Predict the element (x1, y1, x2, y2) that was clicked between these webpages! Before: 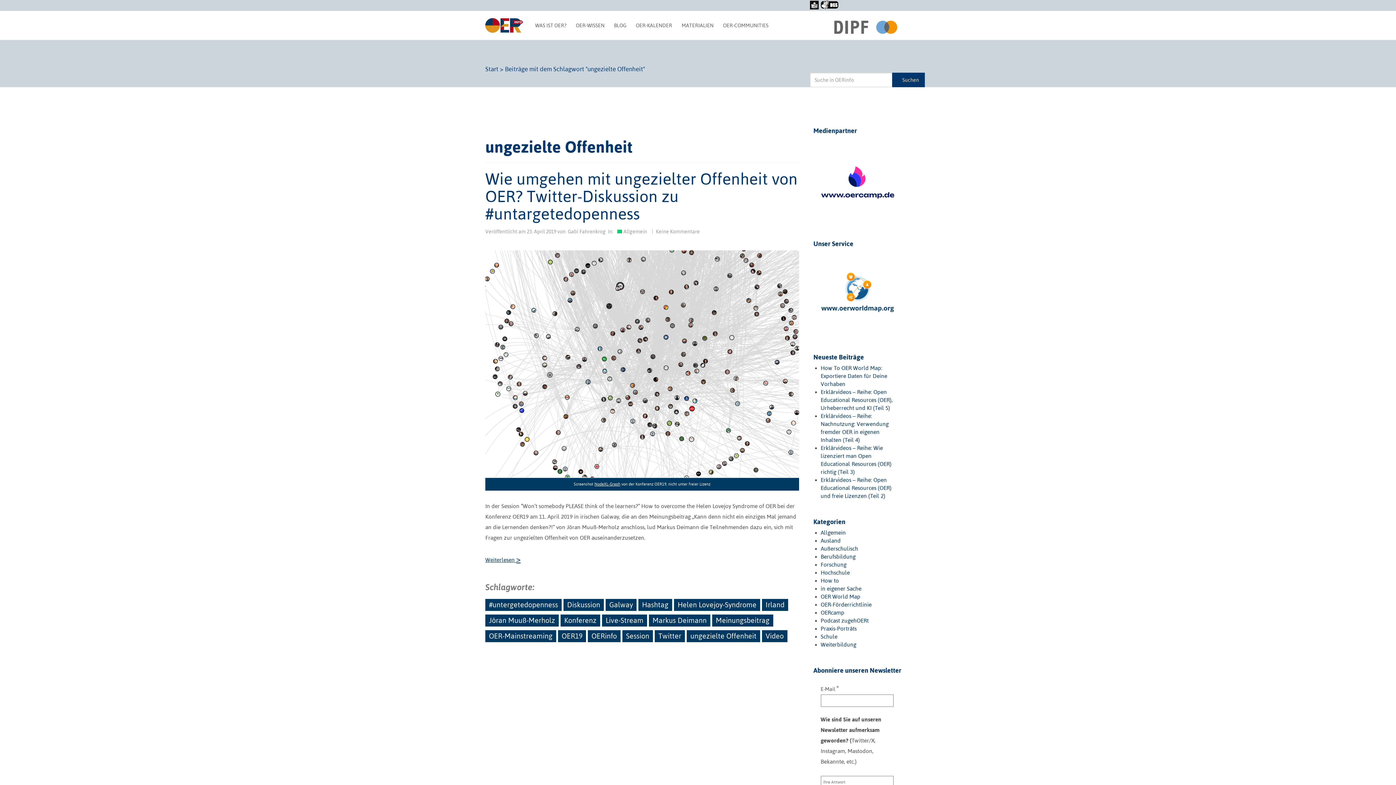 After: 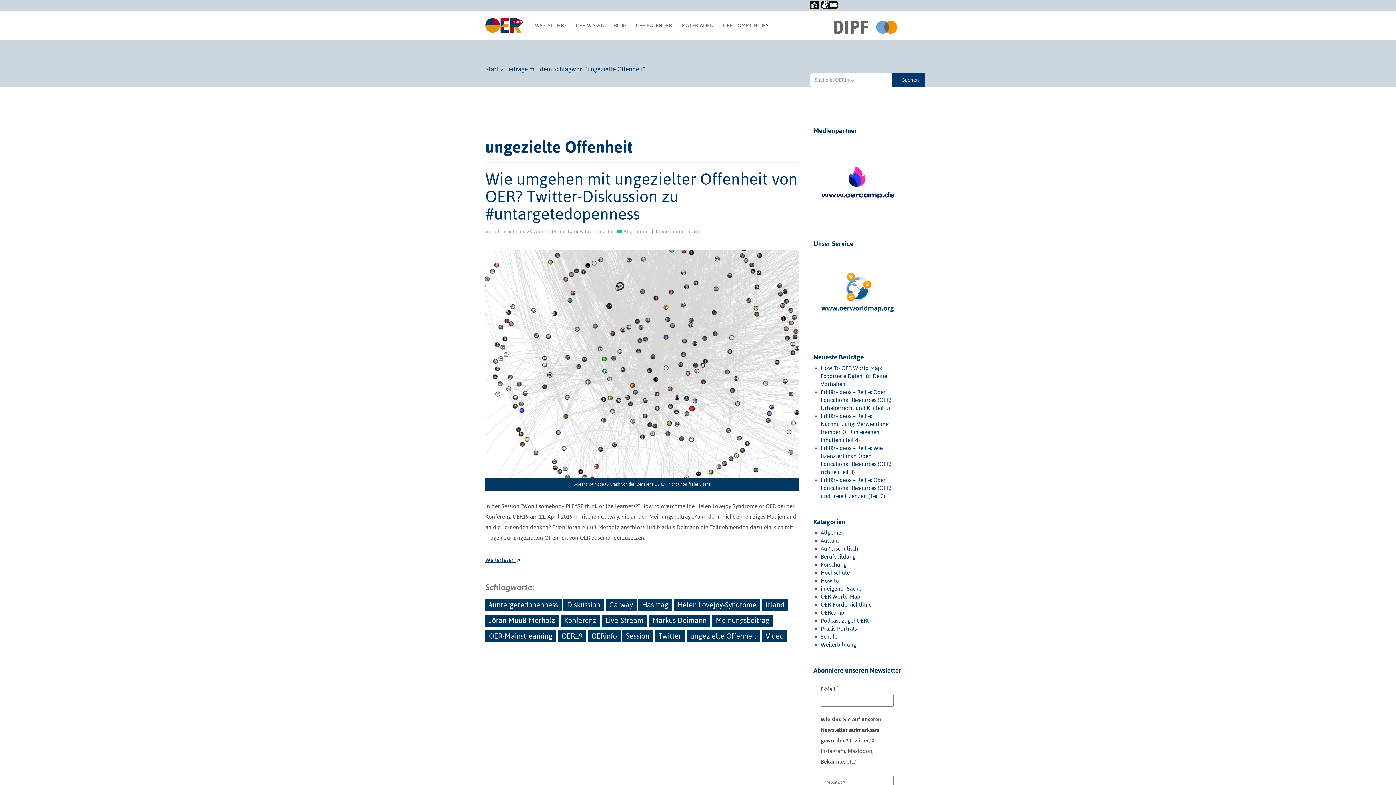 Action: bbox: (813, 292, 901, 296)